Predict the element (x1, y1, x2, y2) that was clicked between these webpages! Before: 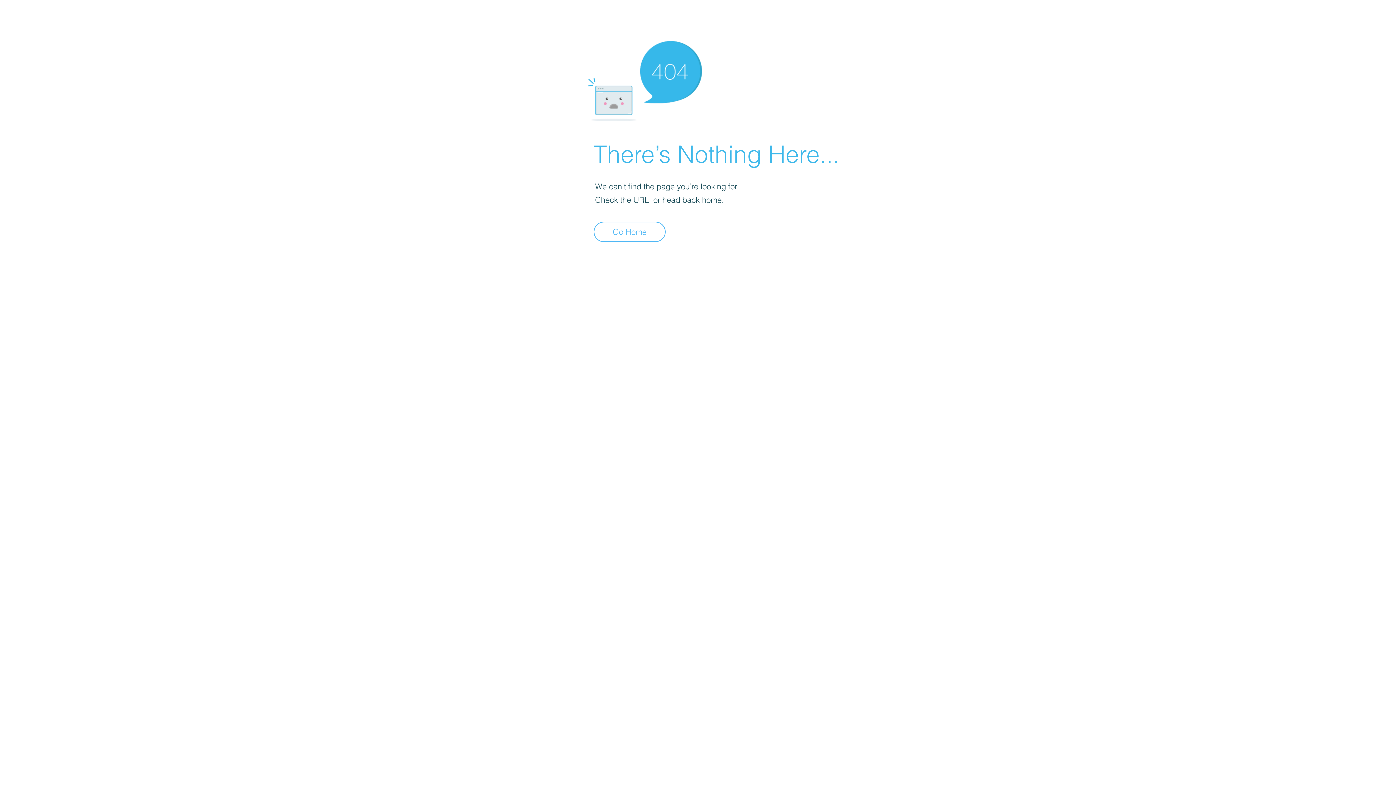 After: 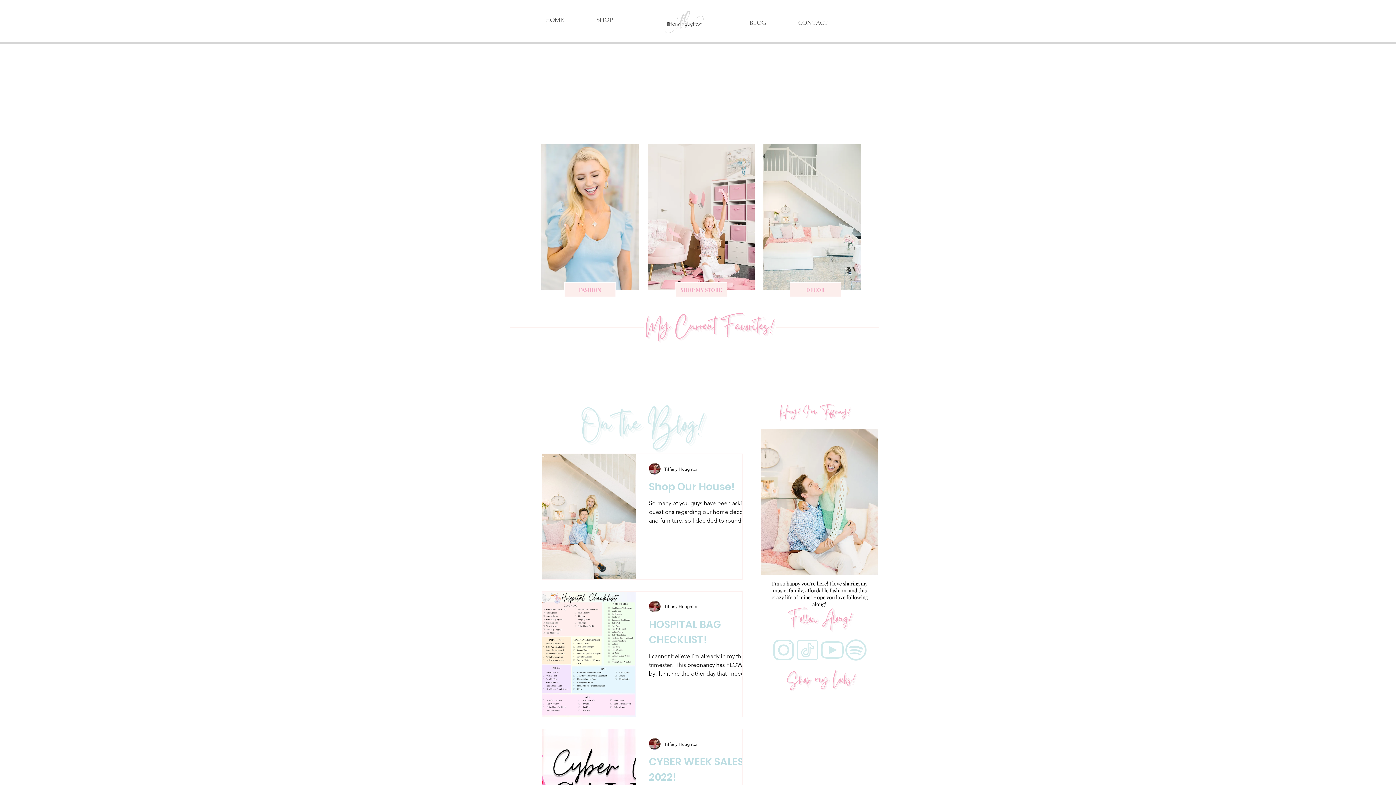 Action: bbox: (593, 221, 665, 242) label: Go Home